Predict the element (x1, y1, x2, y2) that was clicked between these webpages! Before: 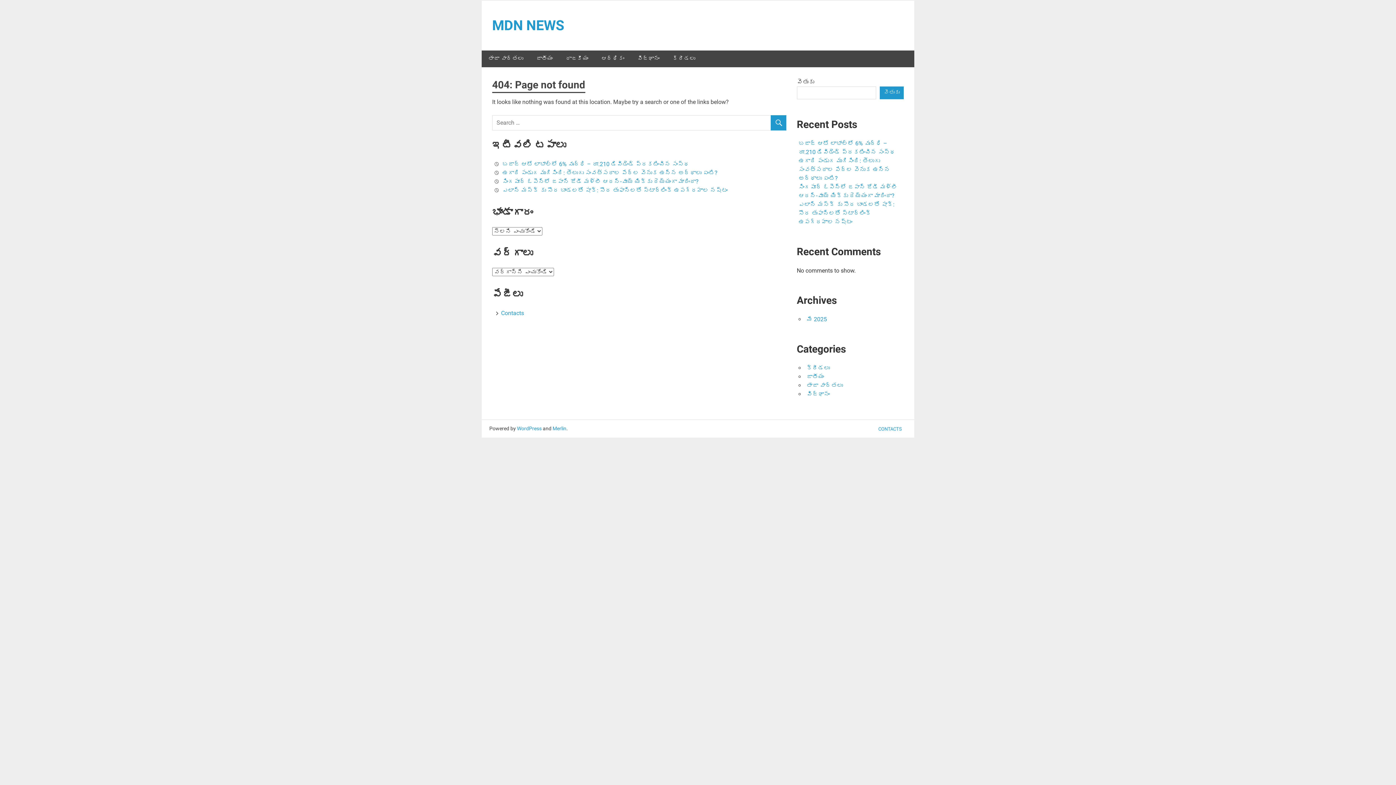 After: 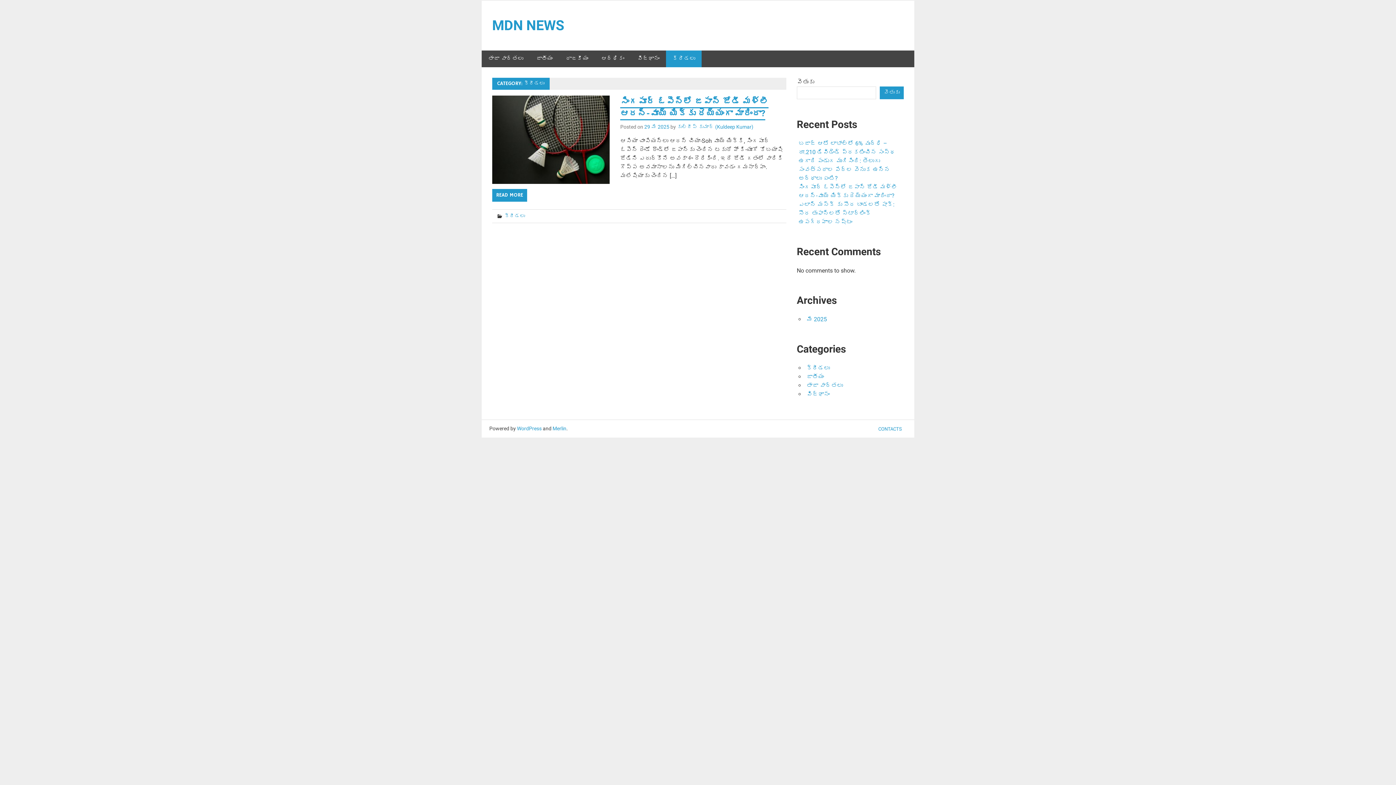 Action: label: క్రీడలు bbox: (806, 364, 830, 371)